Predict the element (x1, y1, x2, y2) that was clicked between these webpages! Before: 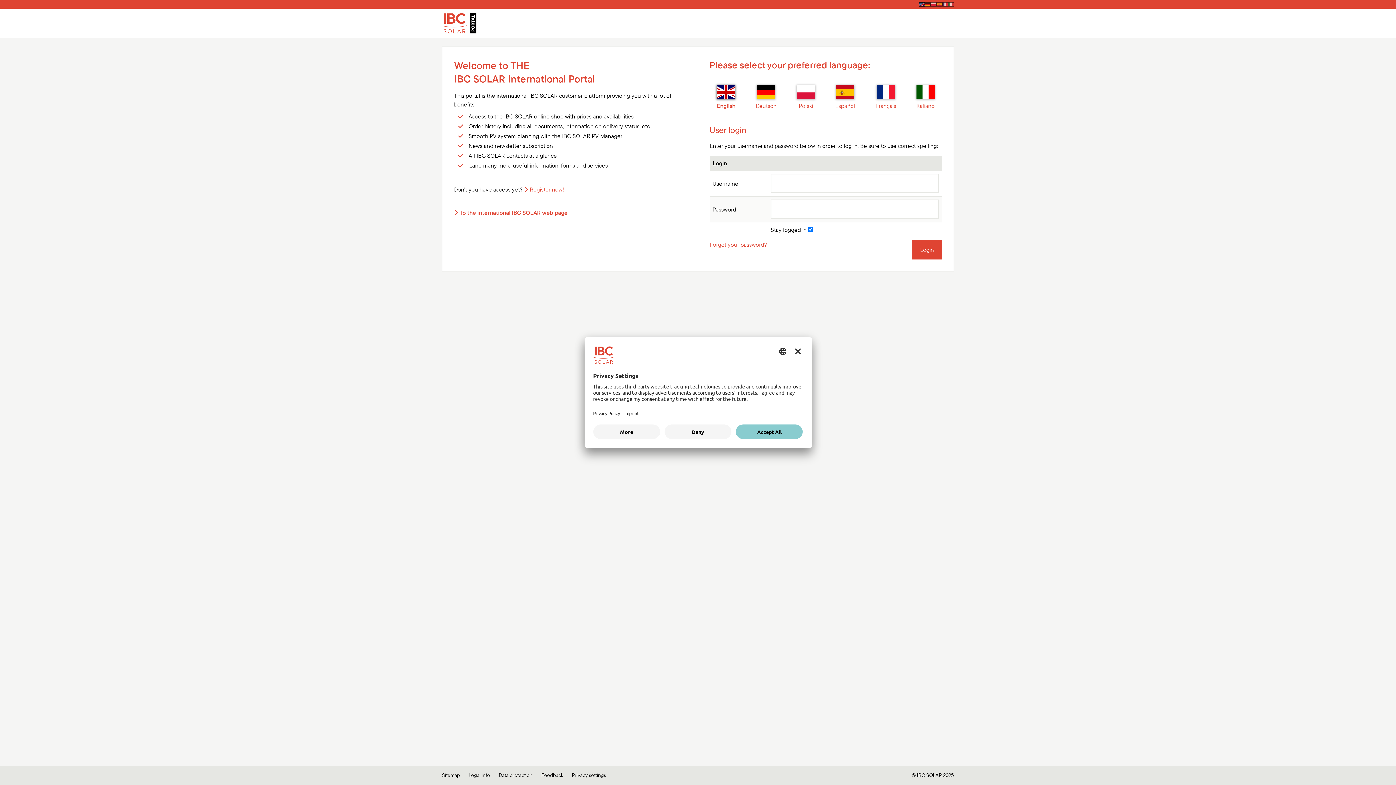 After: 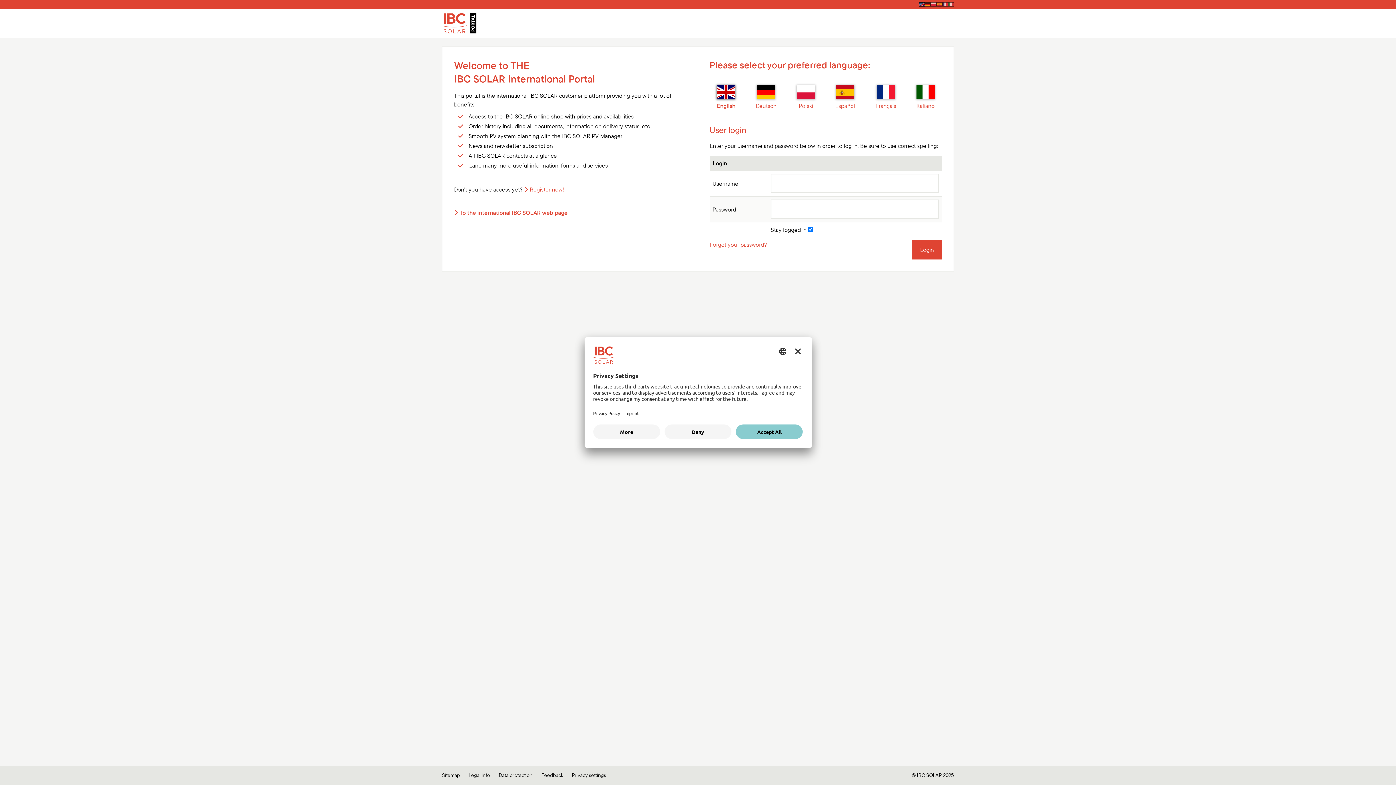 Action: label: 
English bbox: (714, 82, 738, 112)